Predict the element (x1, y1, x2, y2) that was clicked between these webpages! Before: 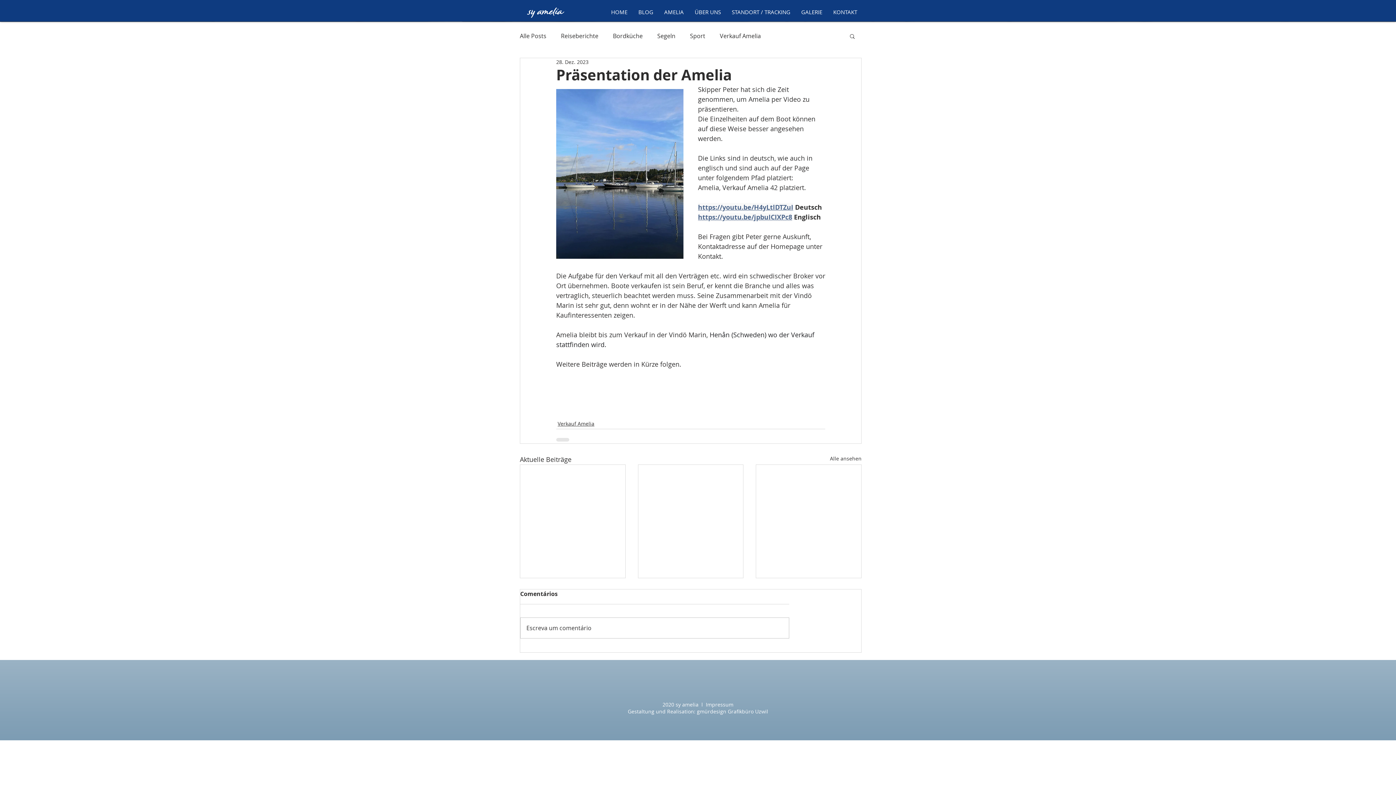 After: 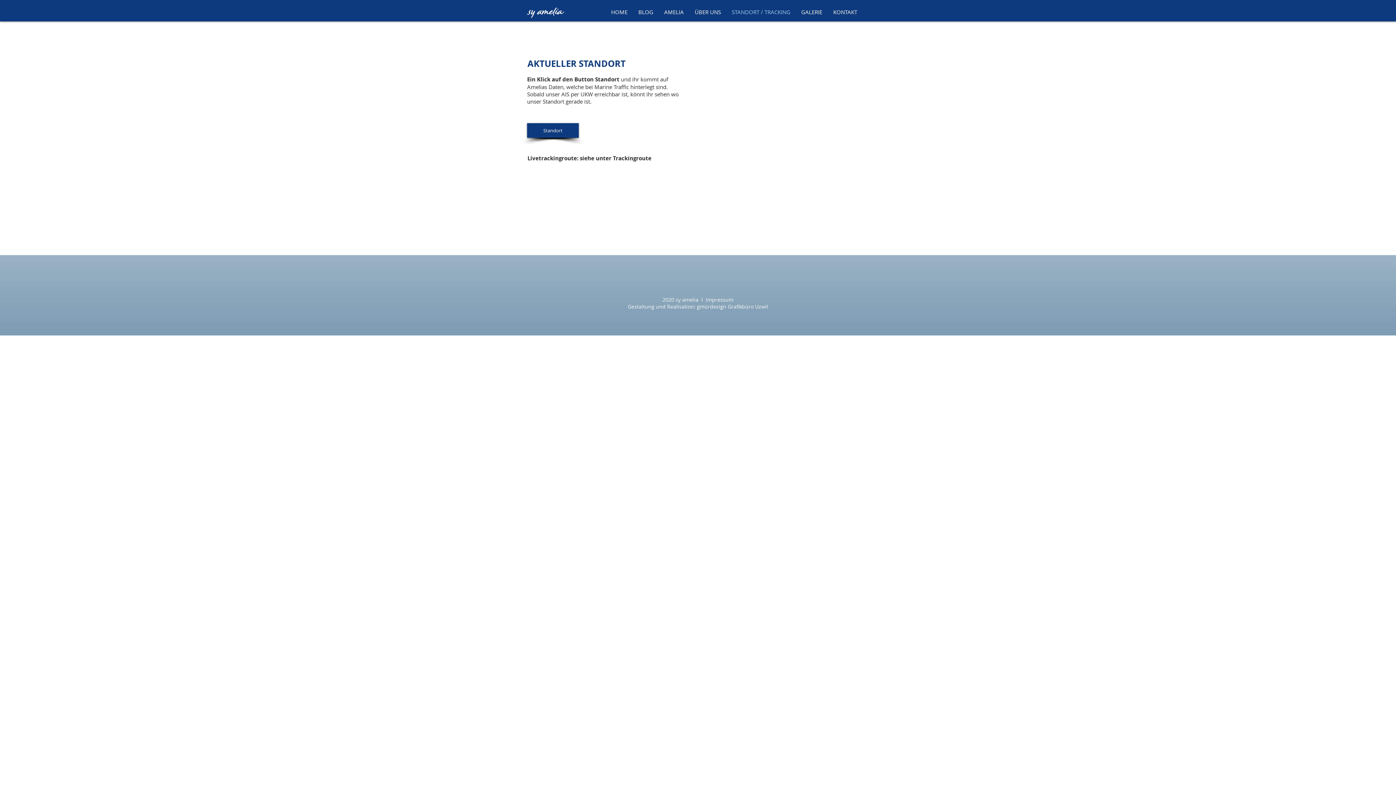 Action: bbox: (726, 2, 796, 21) label: STANDORT / TRACKING